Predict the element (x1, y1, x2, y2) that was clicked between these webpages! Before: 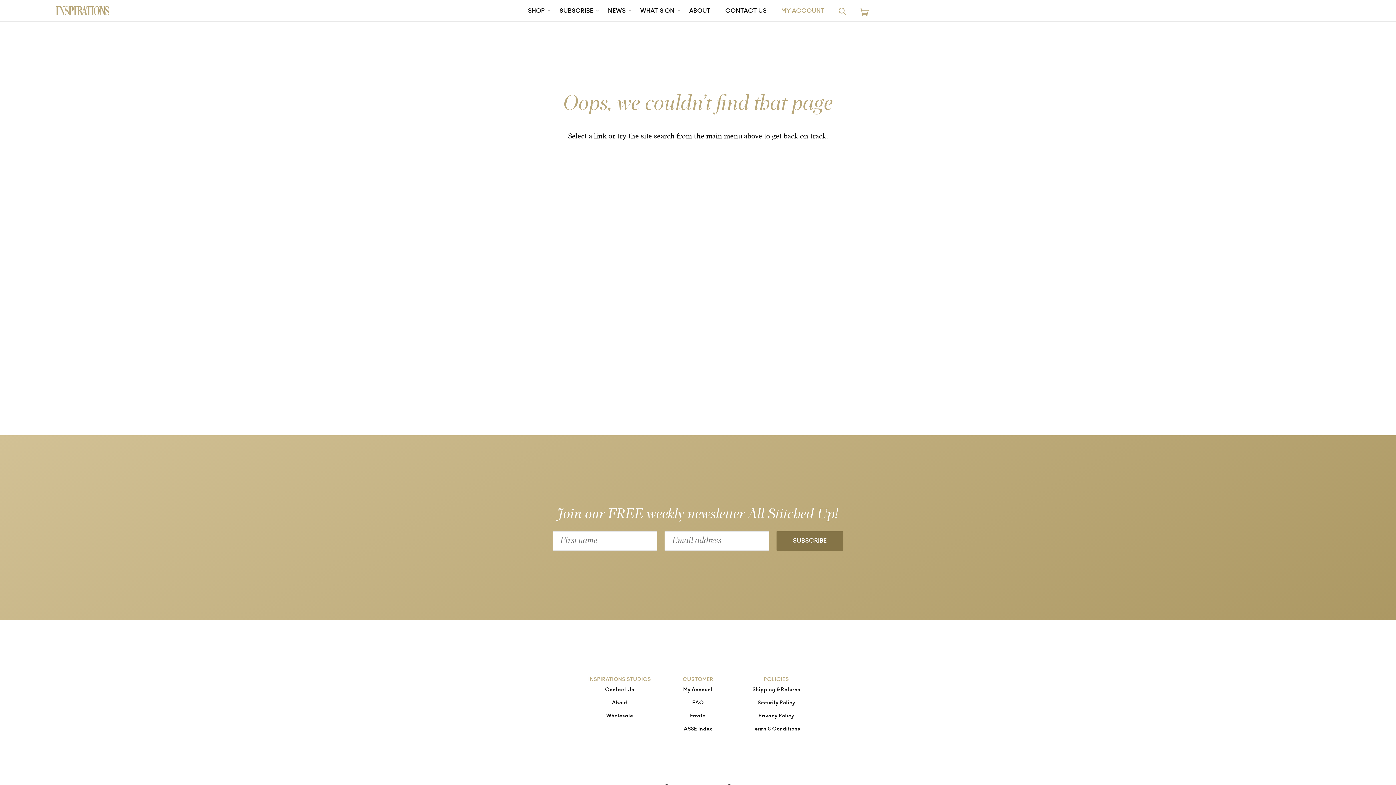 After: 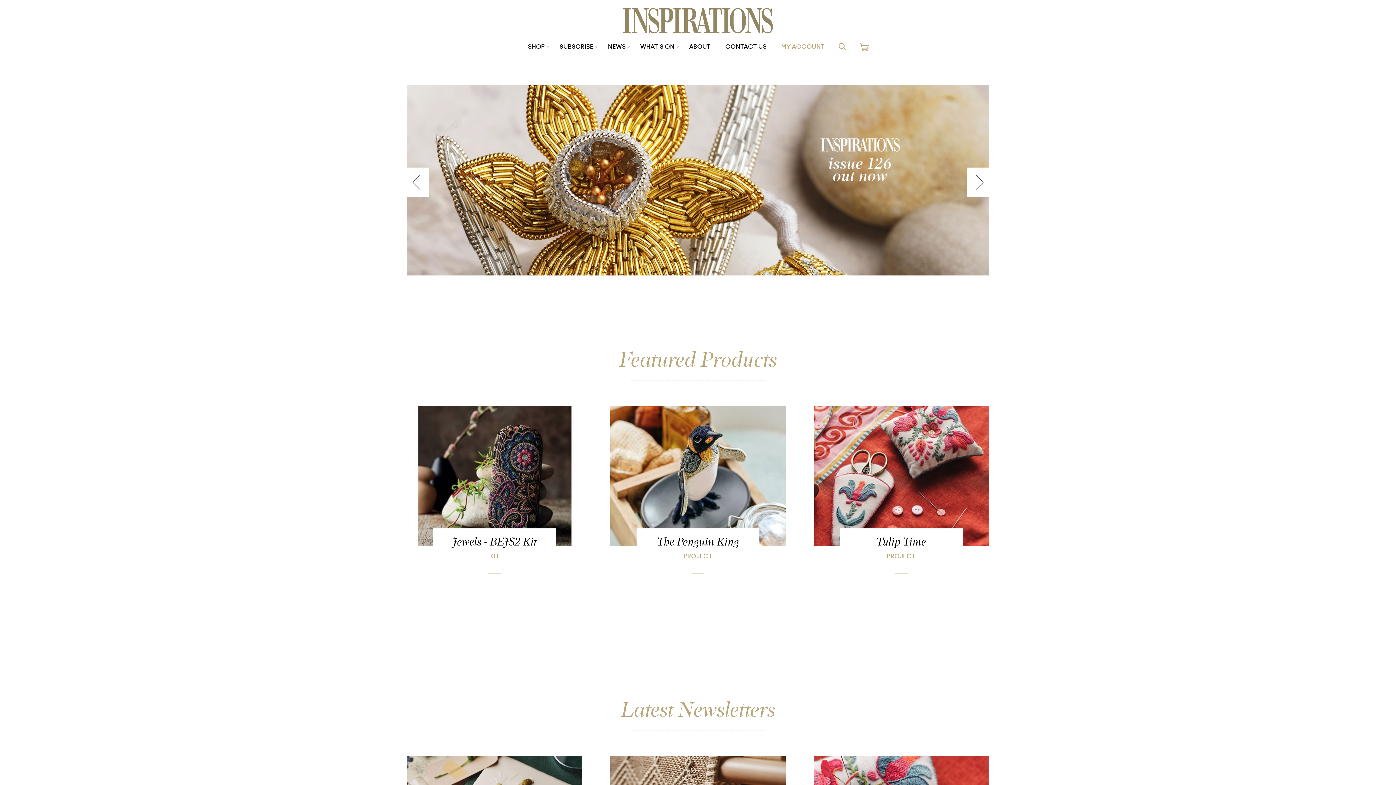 Action: bbox: (27, 6, 137, 15)